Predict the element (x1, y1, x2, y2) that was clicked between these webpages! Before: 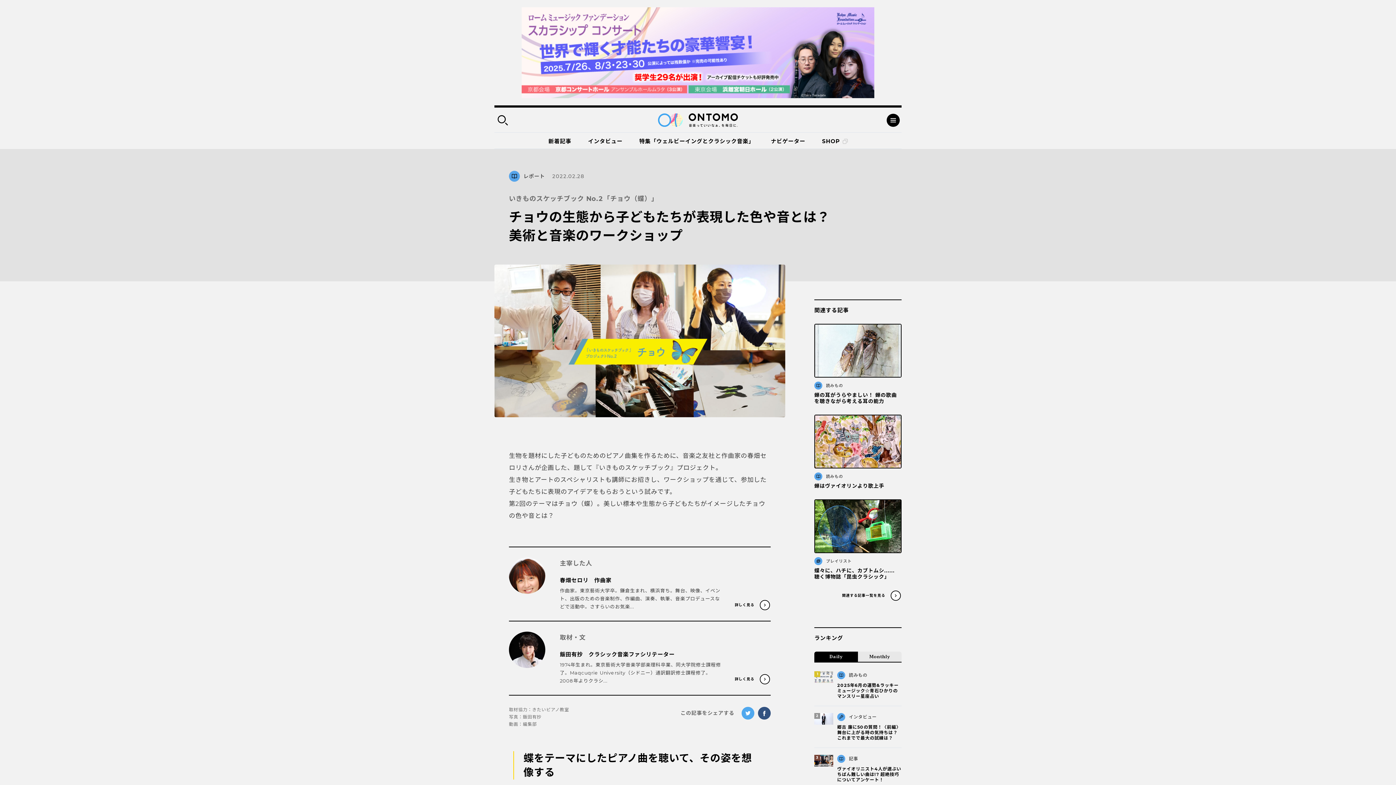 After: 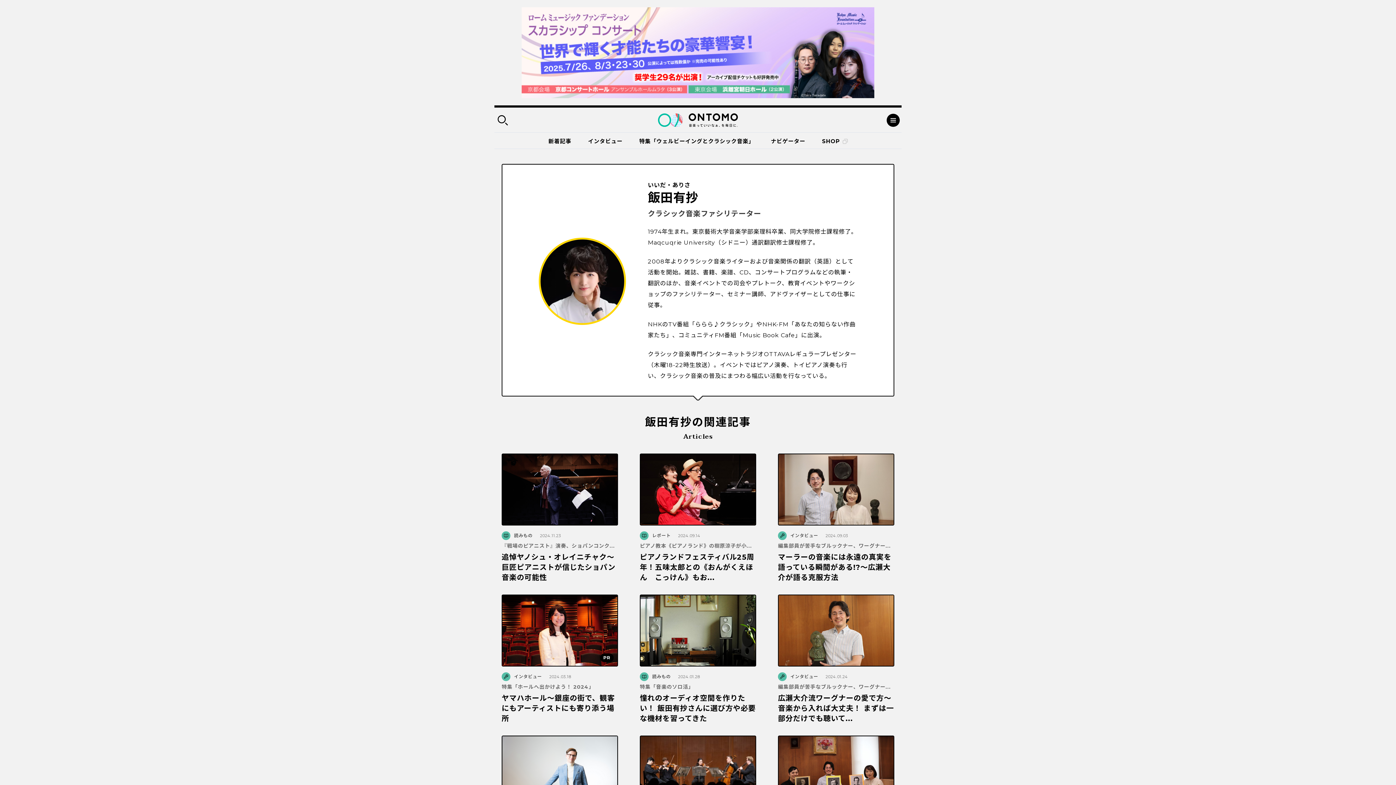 Action: bbox: (734, 674, 770, 685) label: 詳しく見る